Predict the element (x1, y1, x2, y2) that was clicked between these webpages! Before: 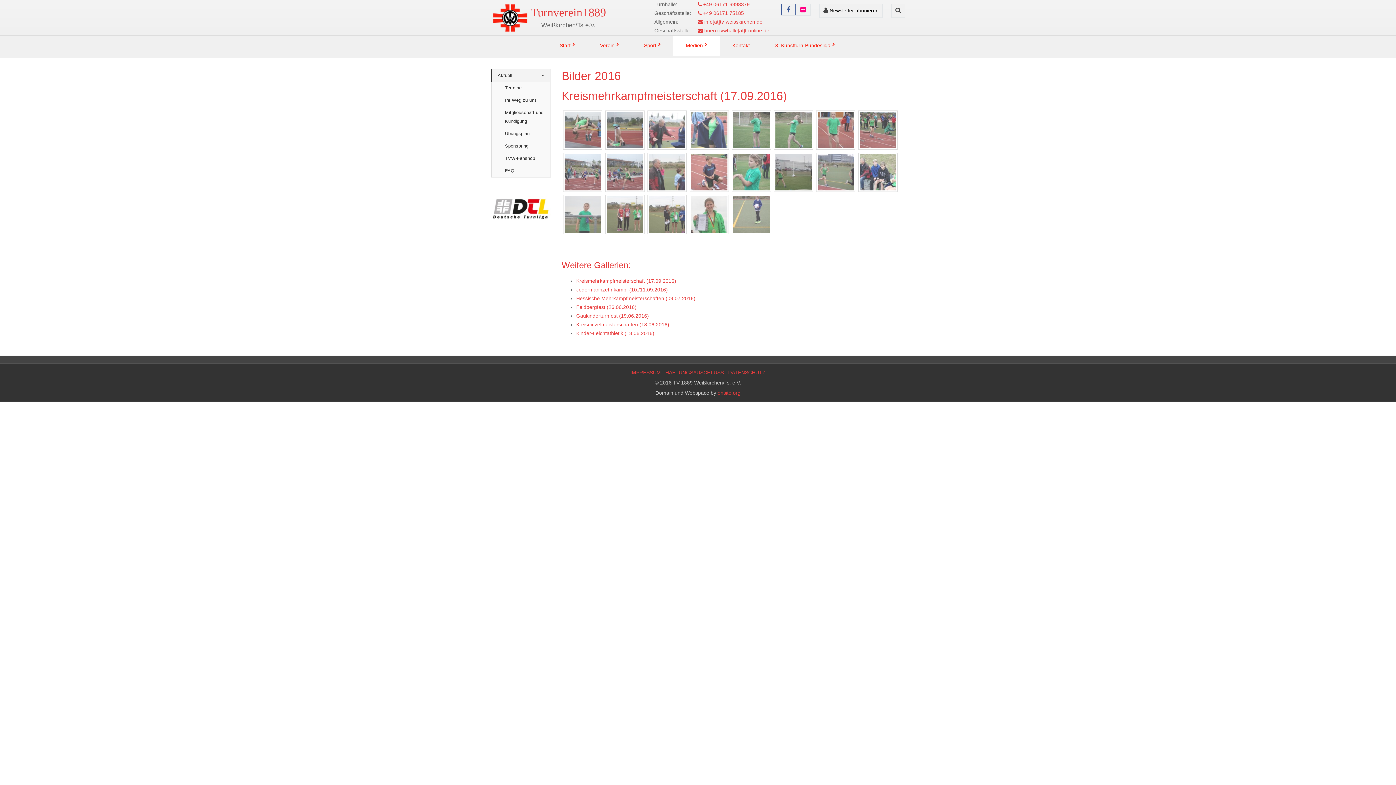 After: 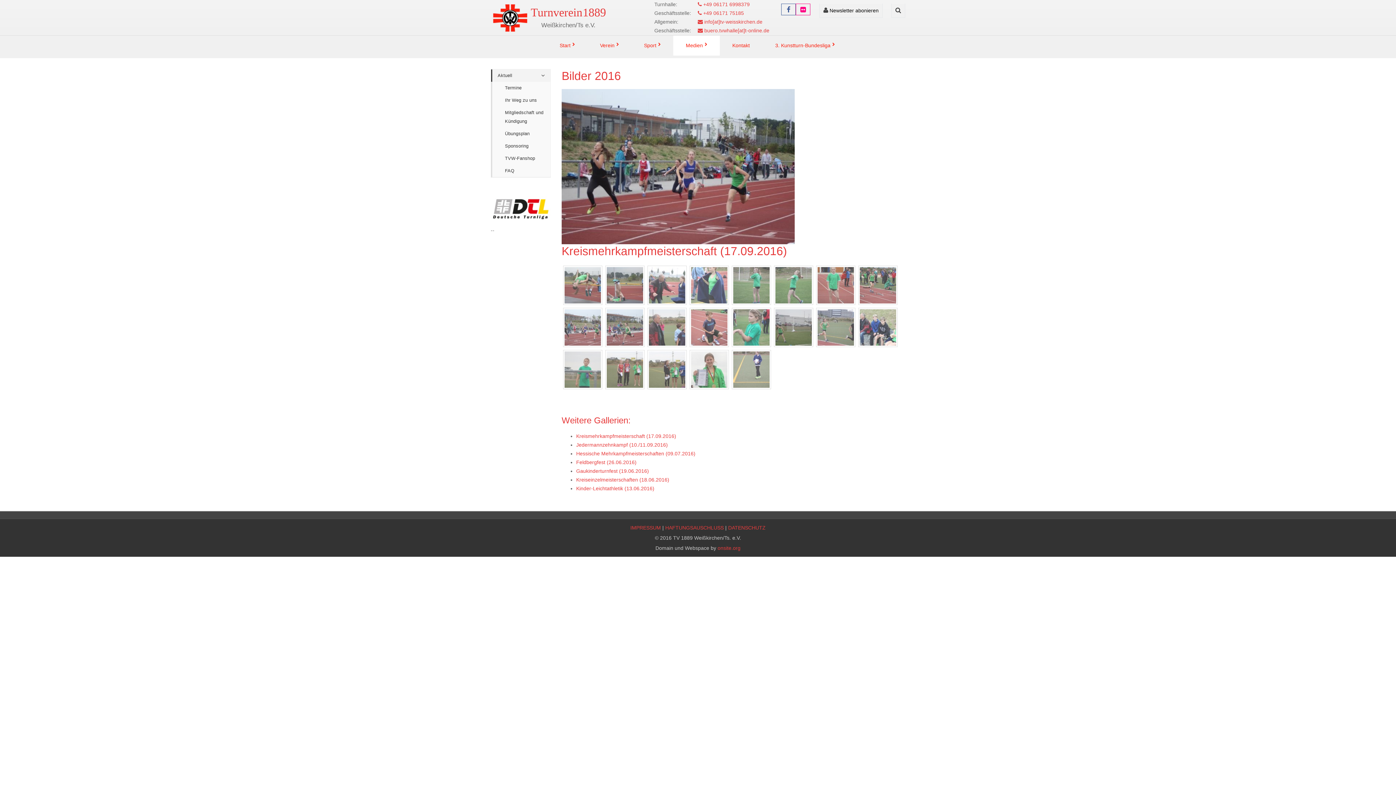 Action: bbox: (564, 168, 601, 174)